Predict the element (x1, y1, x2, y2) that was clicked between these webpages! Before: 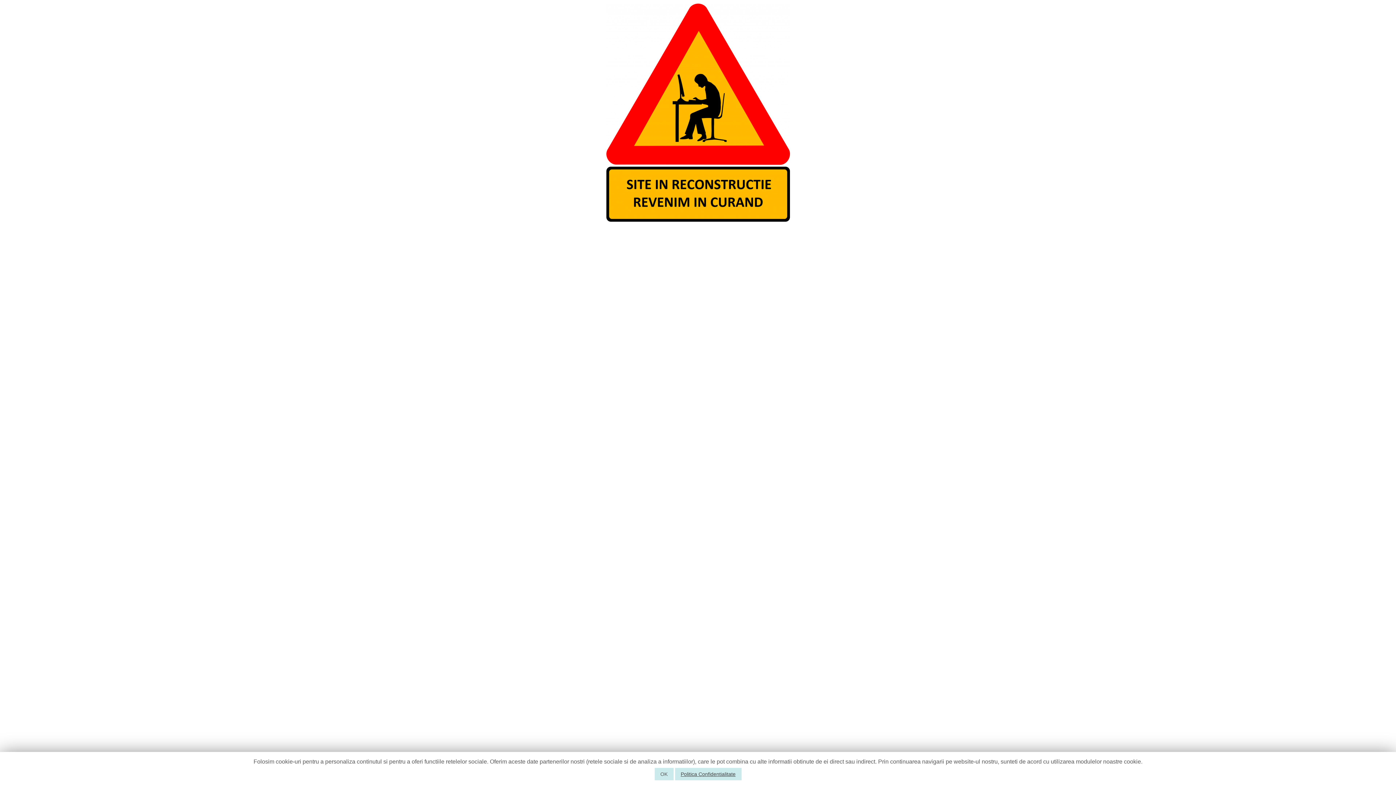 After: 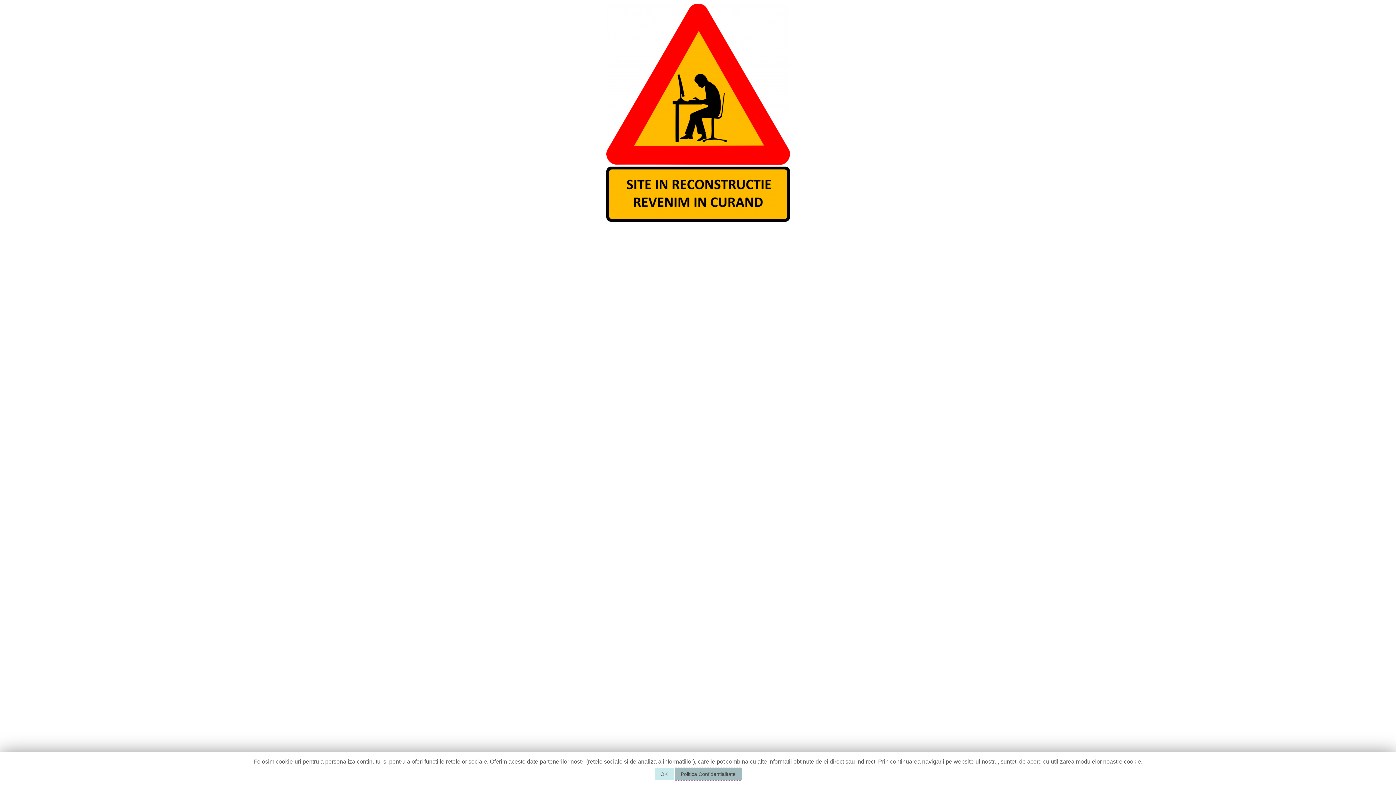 Action: label: Politica Confidentialitate bbox: (675, 768, 741, 780)